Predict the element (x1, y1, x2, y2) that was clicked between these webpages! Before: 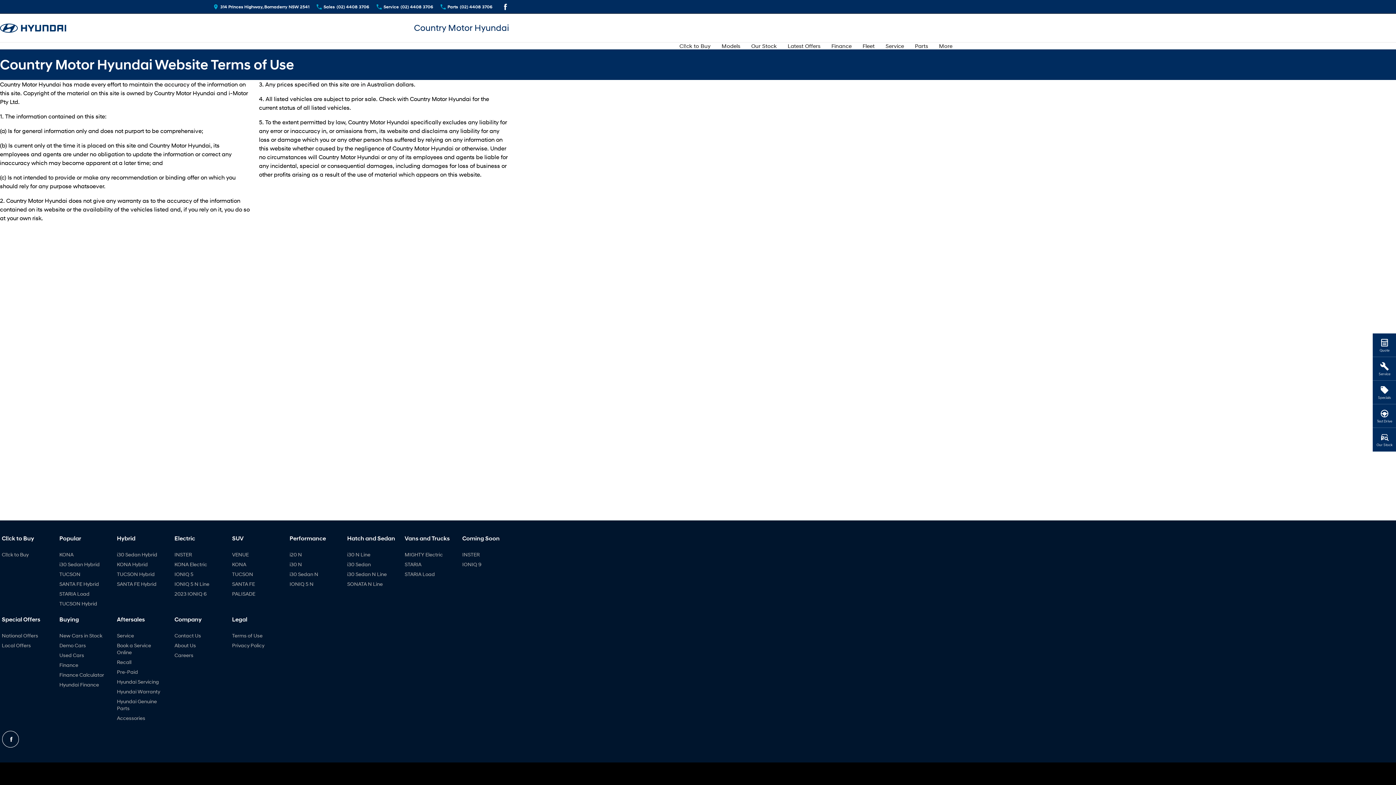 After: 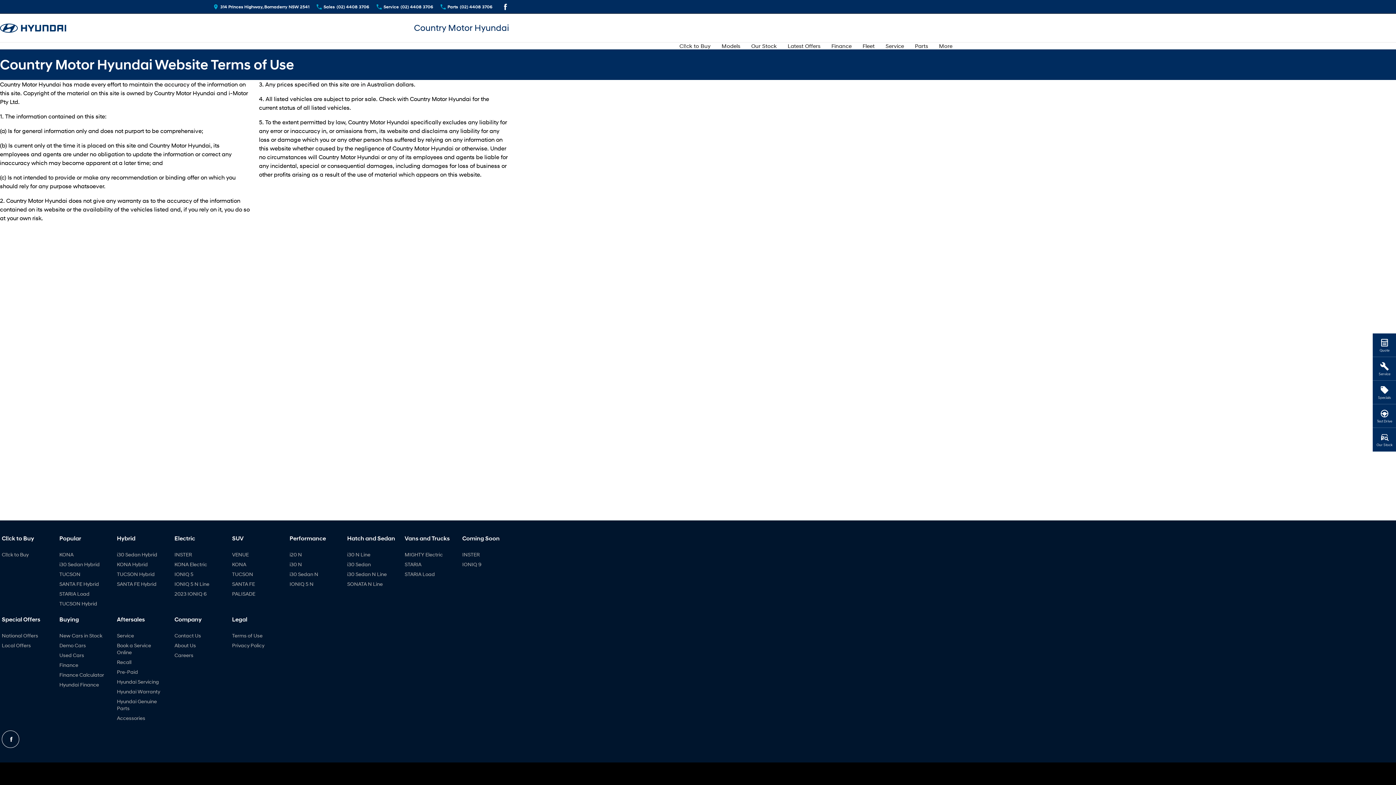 Action: label: facebook Link bbox: (1, 730, 19, 748)